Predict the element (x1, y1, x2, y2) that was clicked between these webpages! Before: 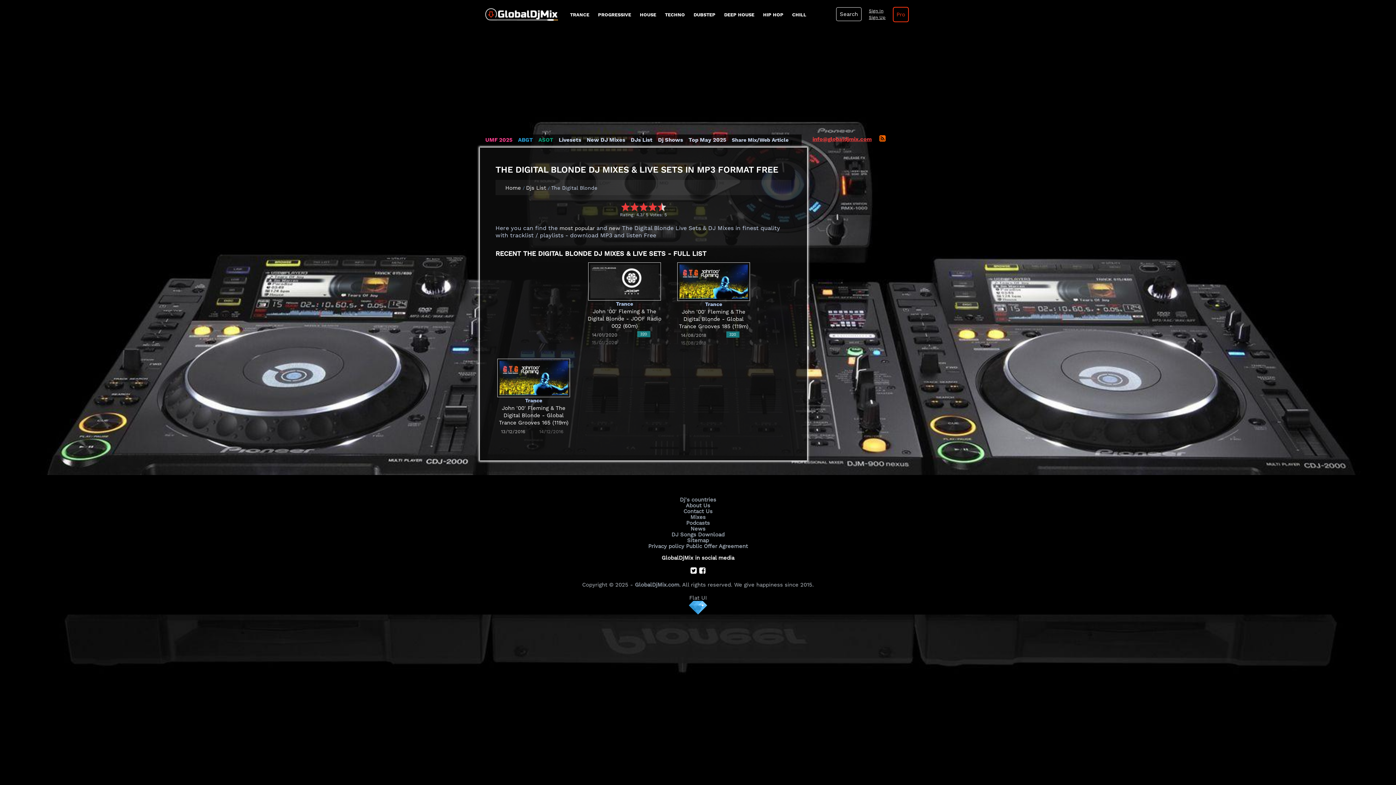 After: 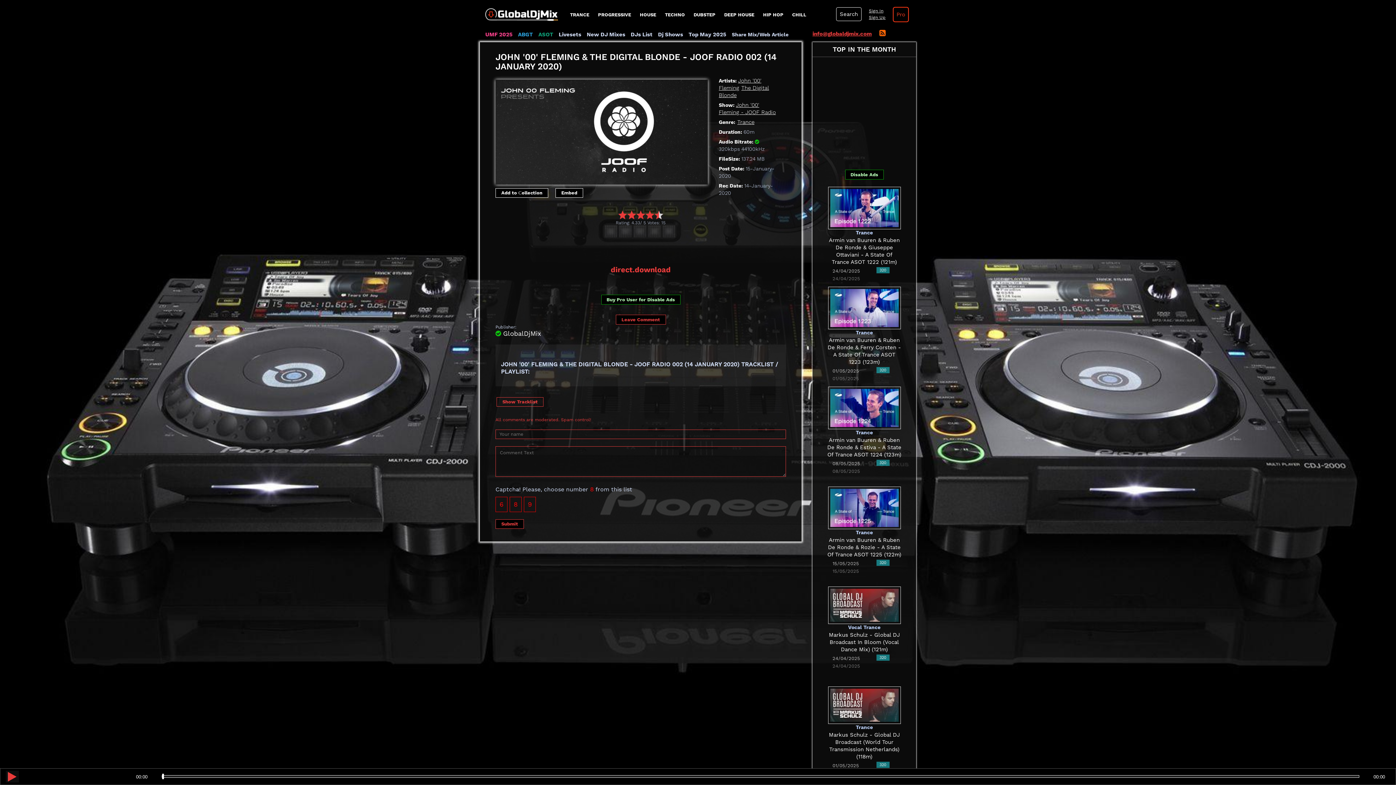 Action: bbox: (587, 308, 661, 329) label: John '00' Fleming & The Digital Blonde - JOOF Radio 002 (60m)